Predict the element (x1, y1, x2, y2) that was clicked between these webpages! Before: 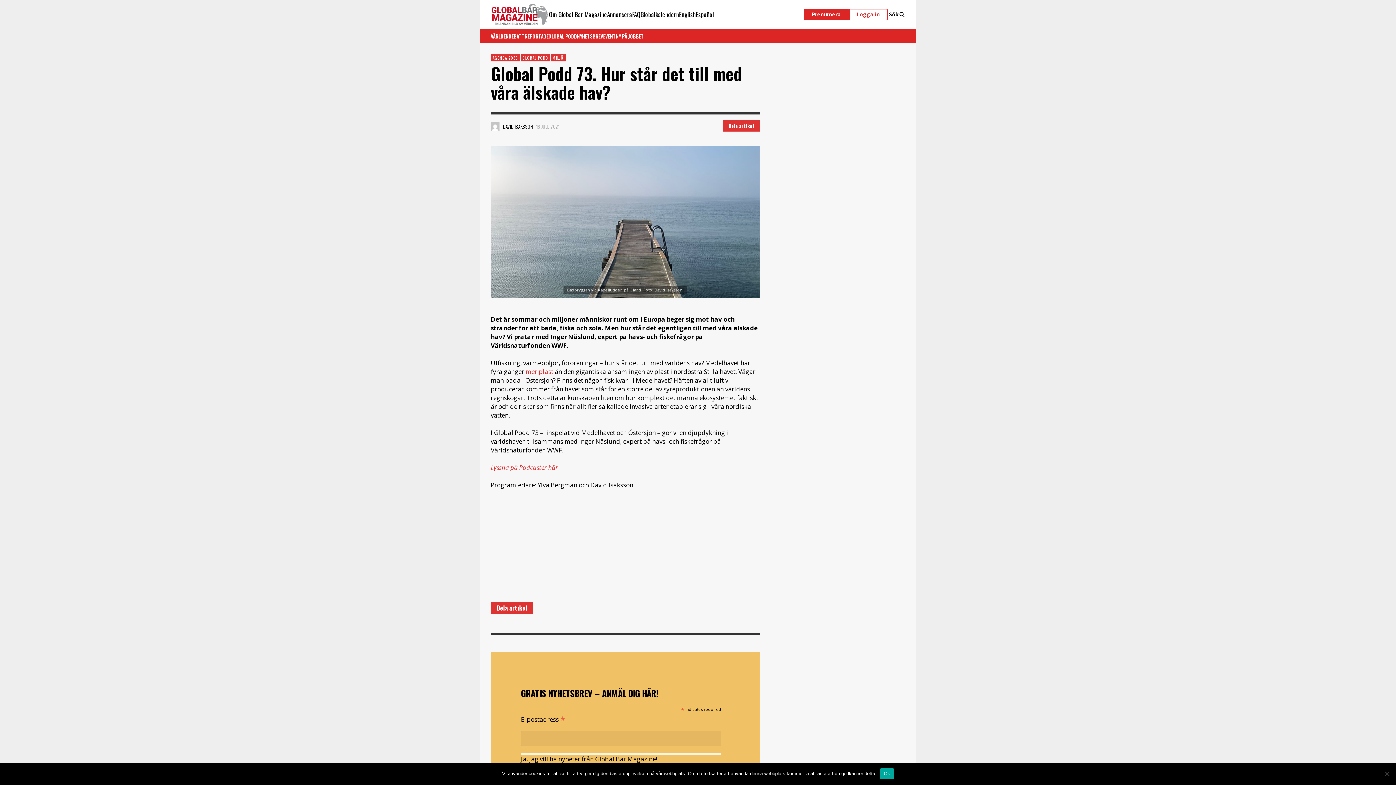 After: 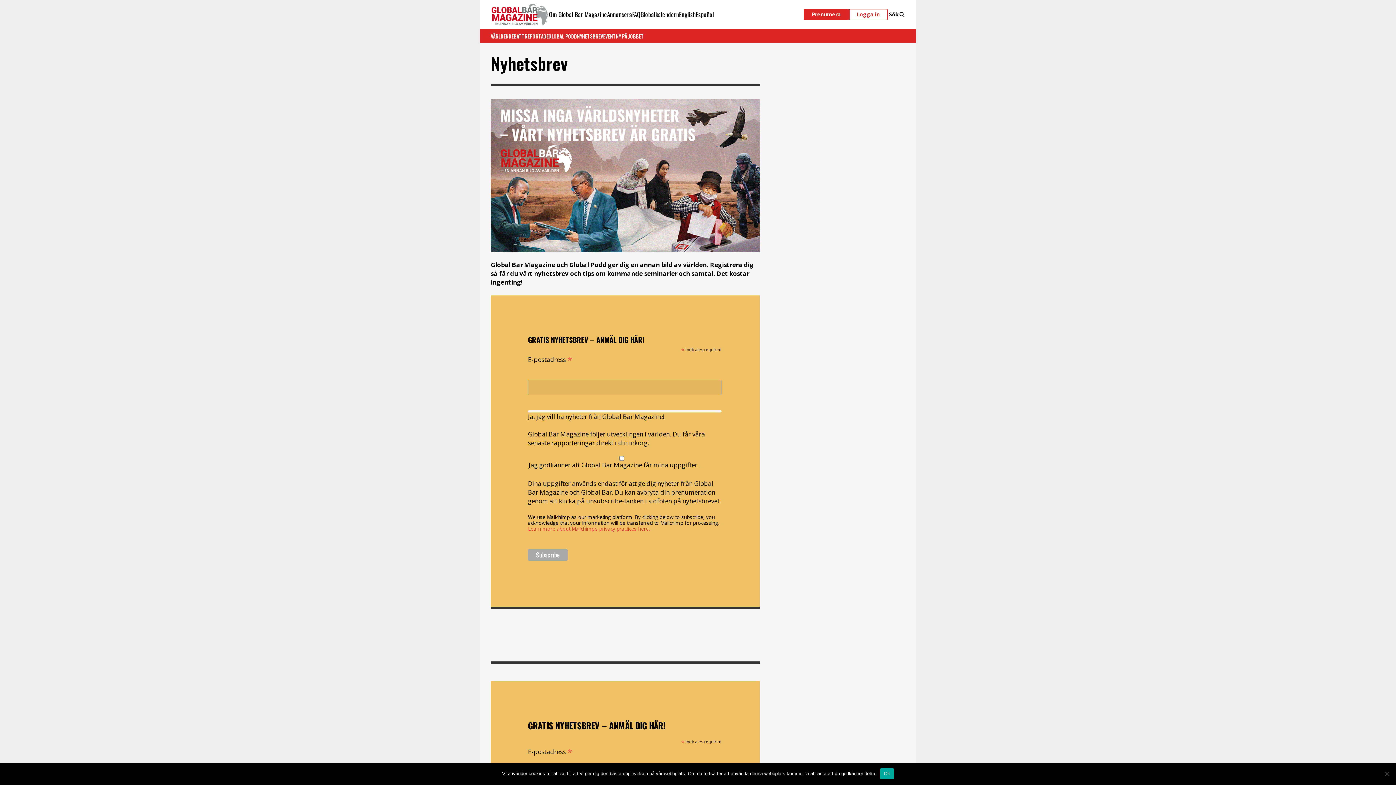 Action: label: NYHETSBREV bbox: (577, 32, 603, 40)